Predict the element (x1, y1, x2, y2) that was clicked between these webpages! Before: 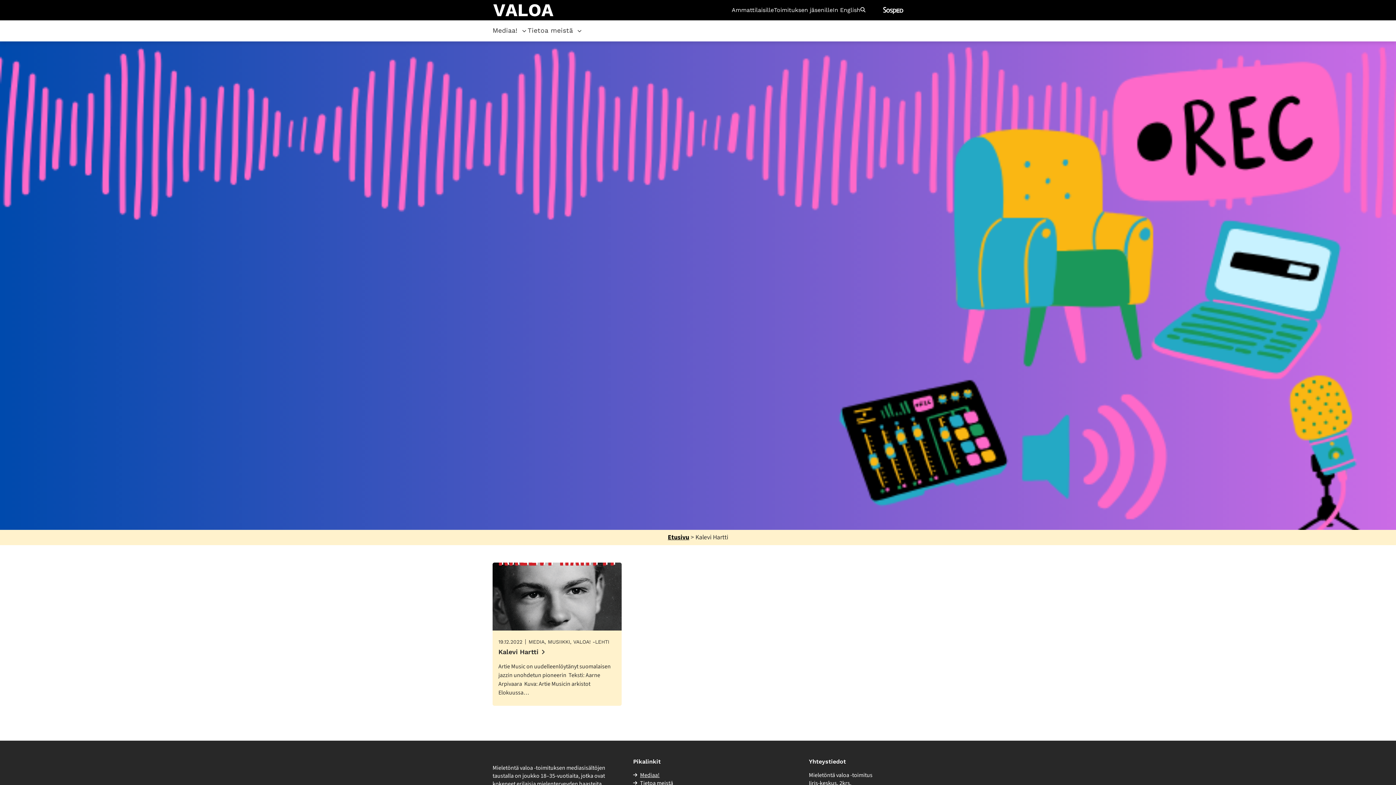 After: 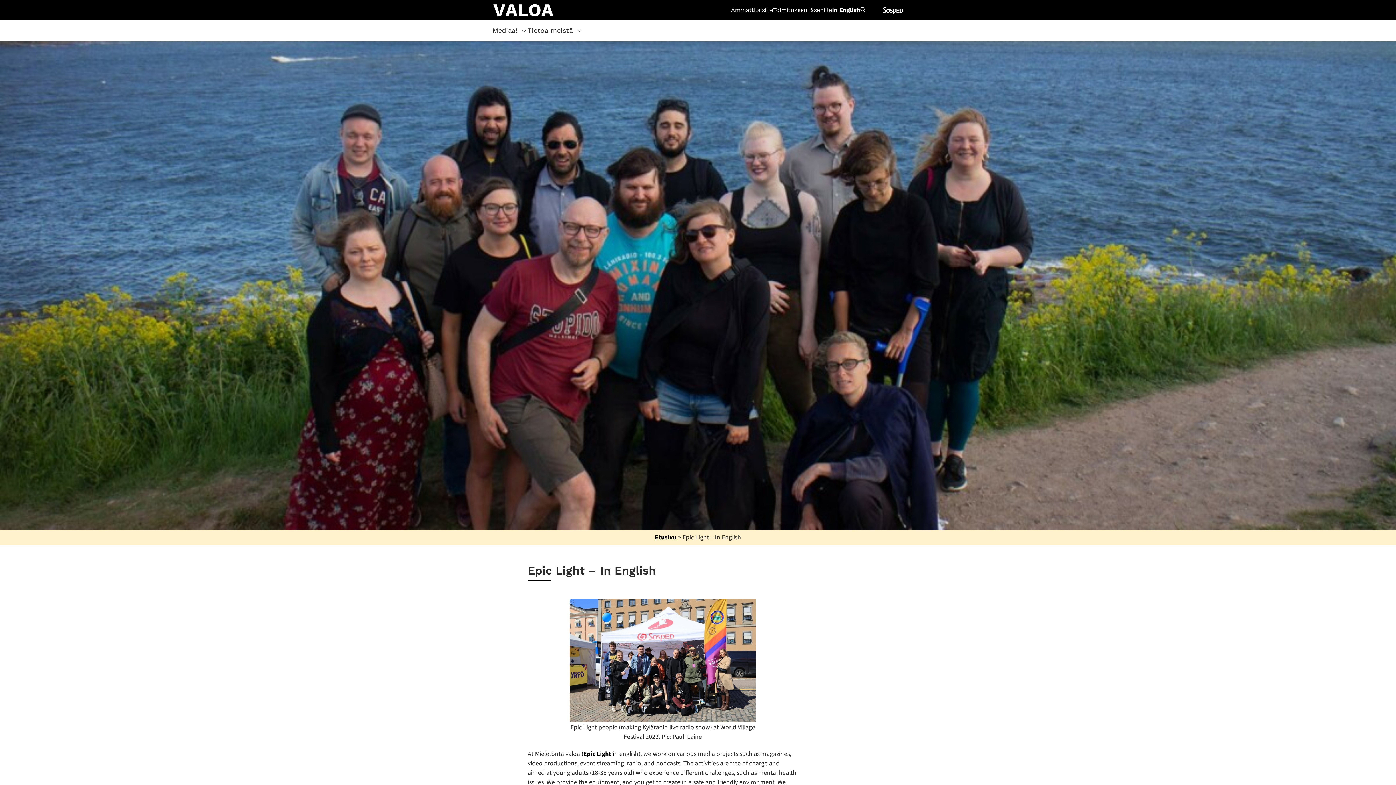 Action: bbox: (832, 7, 860, 13) label: In English